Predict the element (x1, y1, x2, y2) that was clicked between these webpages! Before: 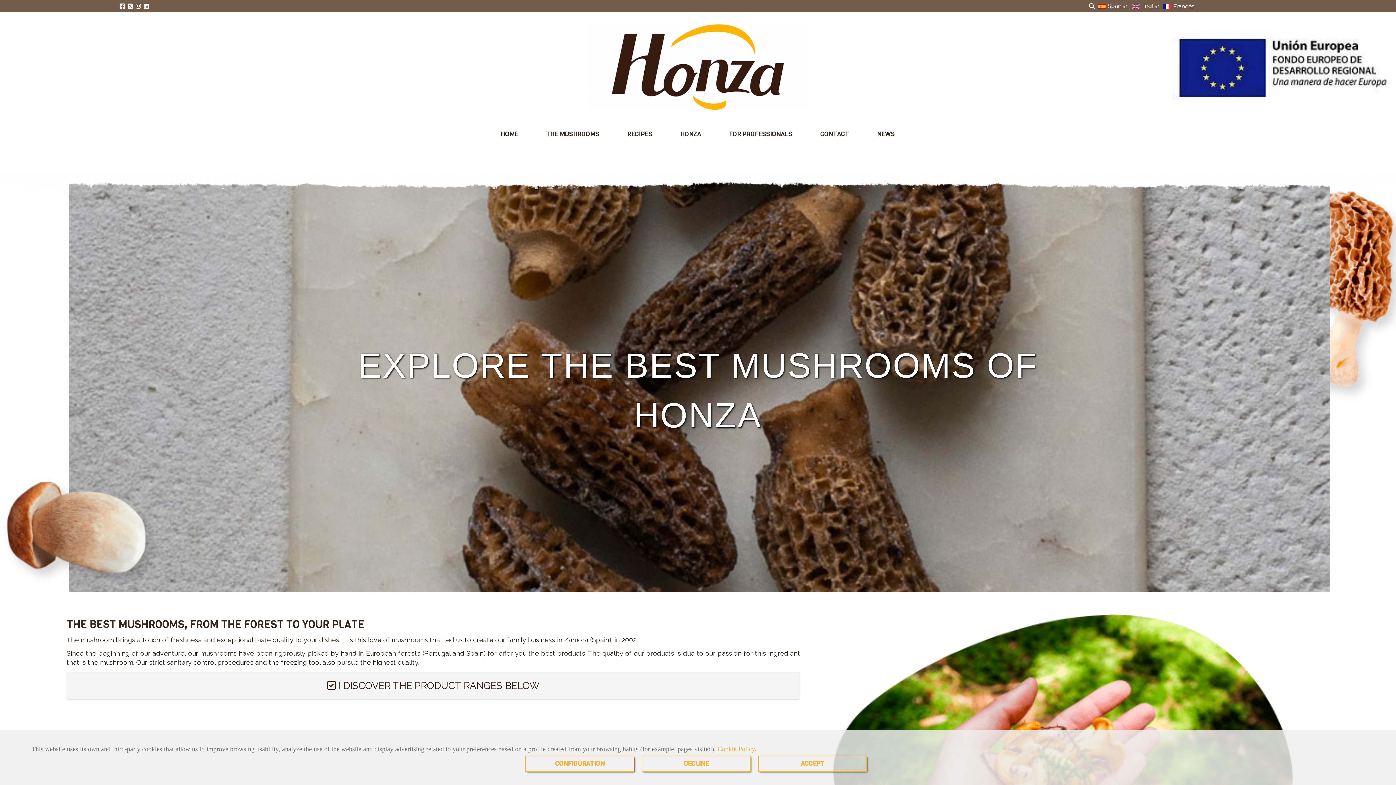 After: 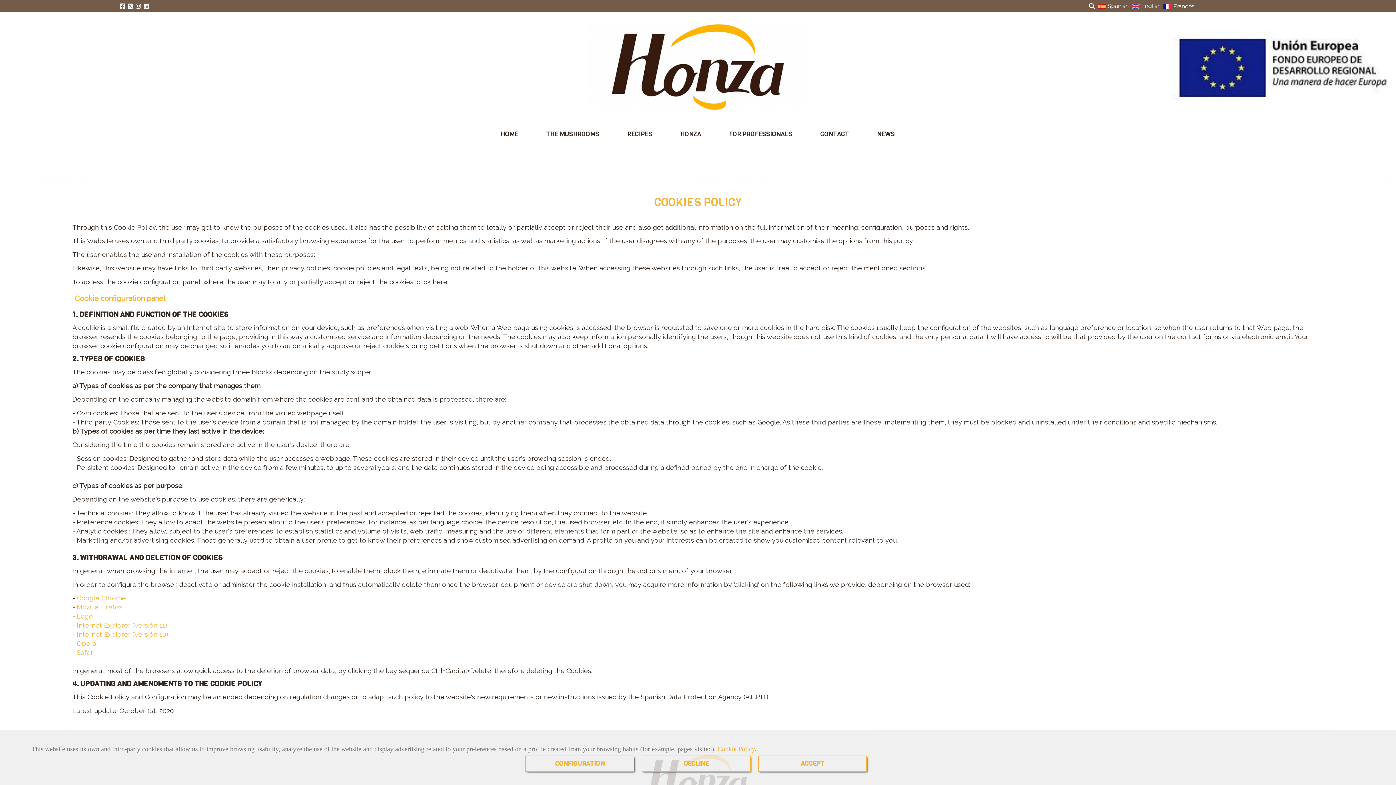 Action: label: Cookie Policy bbox: (717, 745, 754, 752)